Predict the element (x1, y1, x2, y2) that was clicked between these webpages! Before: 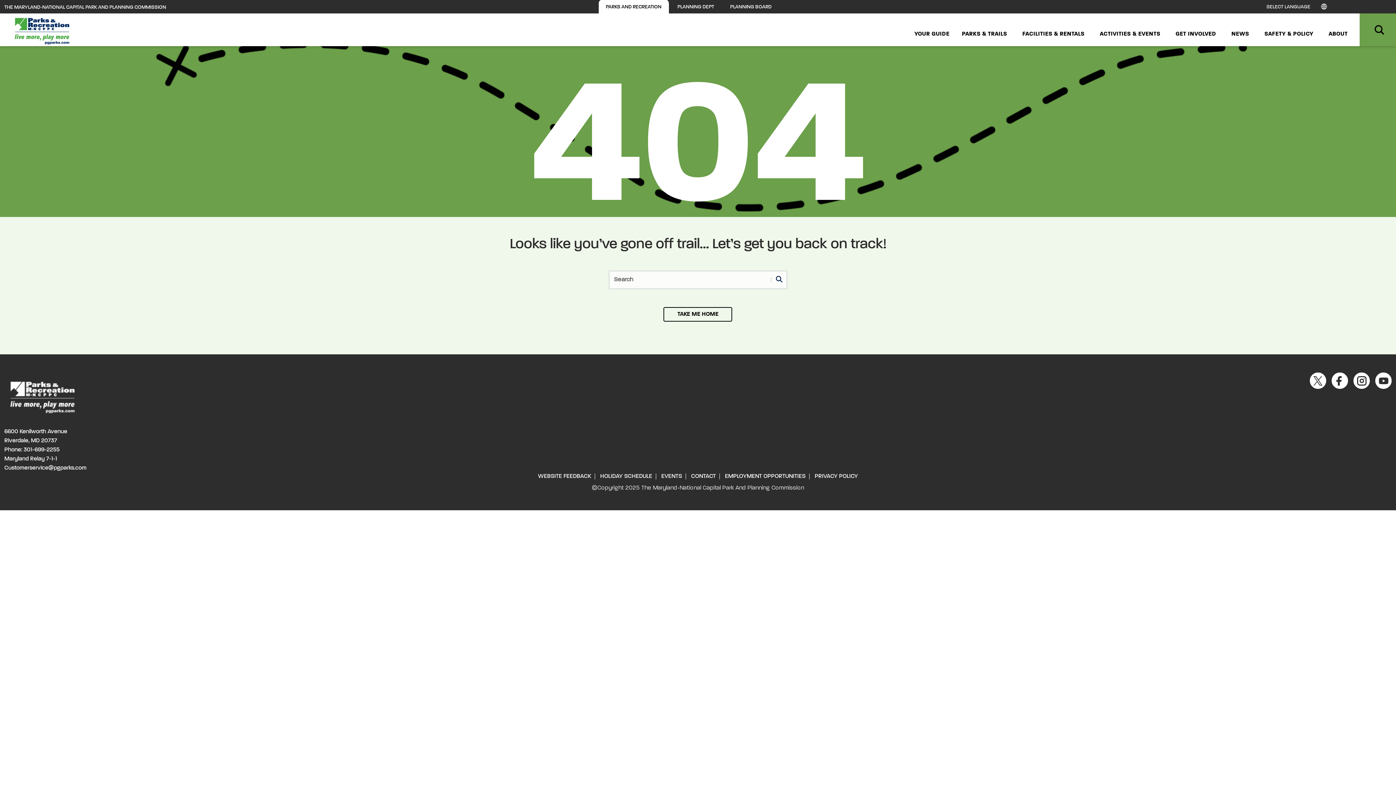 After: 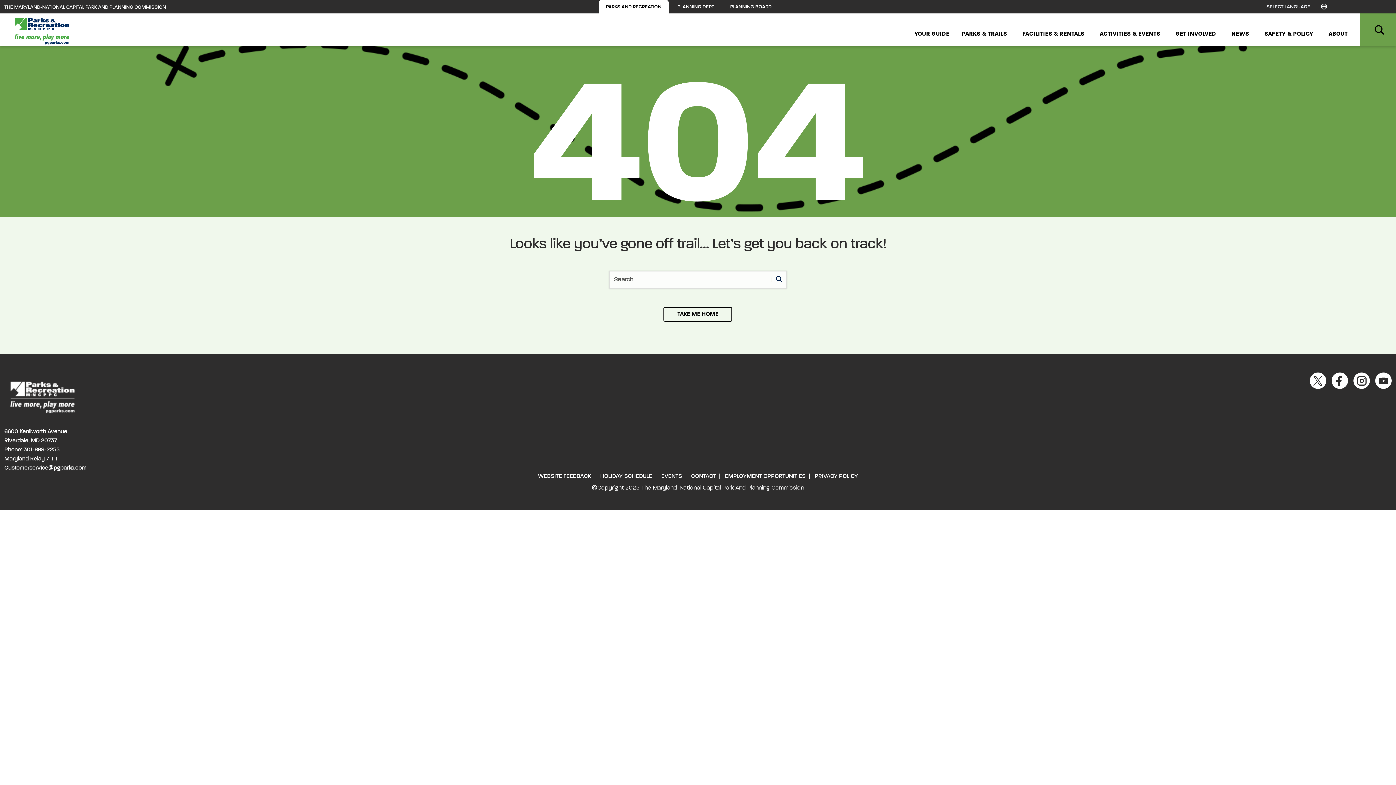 Action: label: Customerservice@pgparks.com bbox: (4, 465, 86, 471)